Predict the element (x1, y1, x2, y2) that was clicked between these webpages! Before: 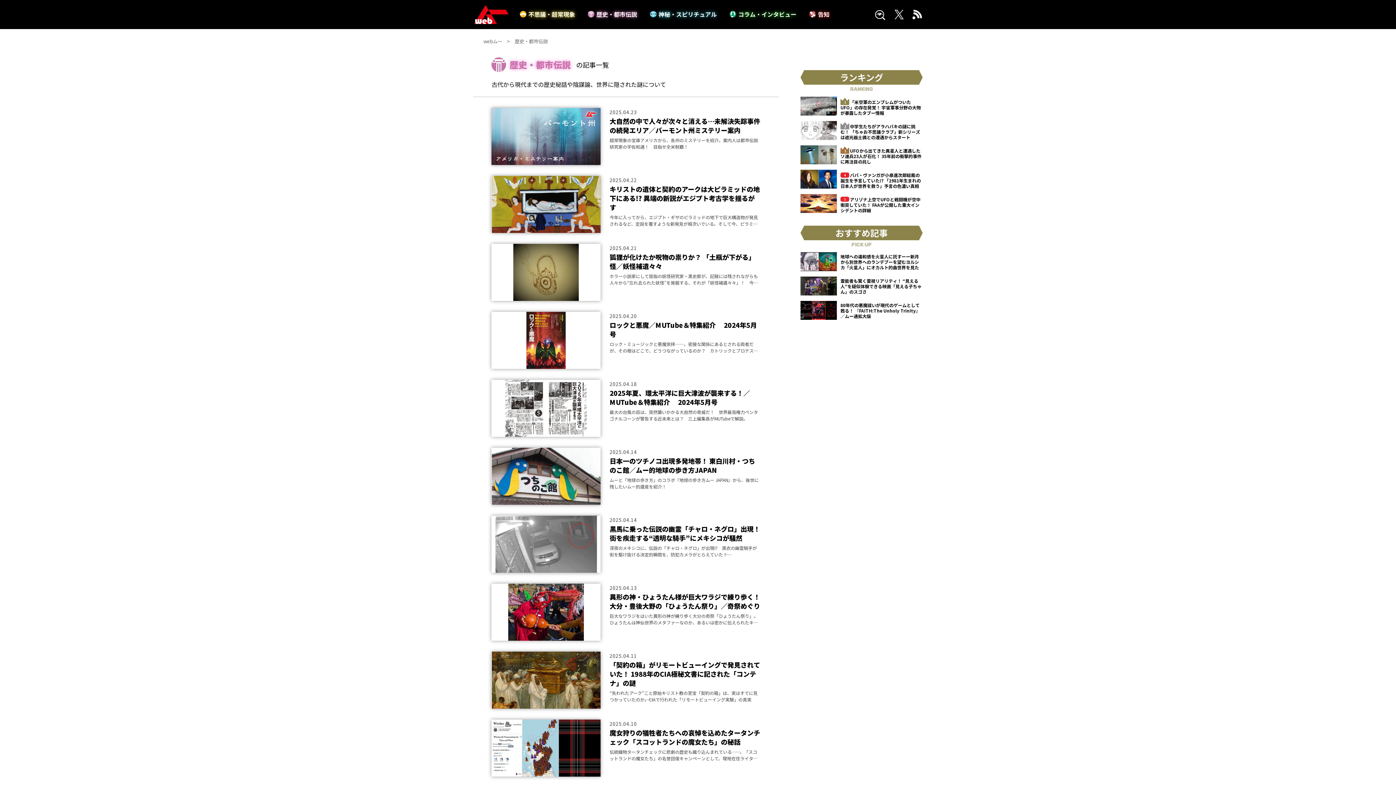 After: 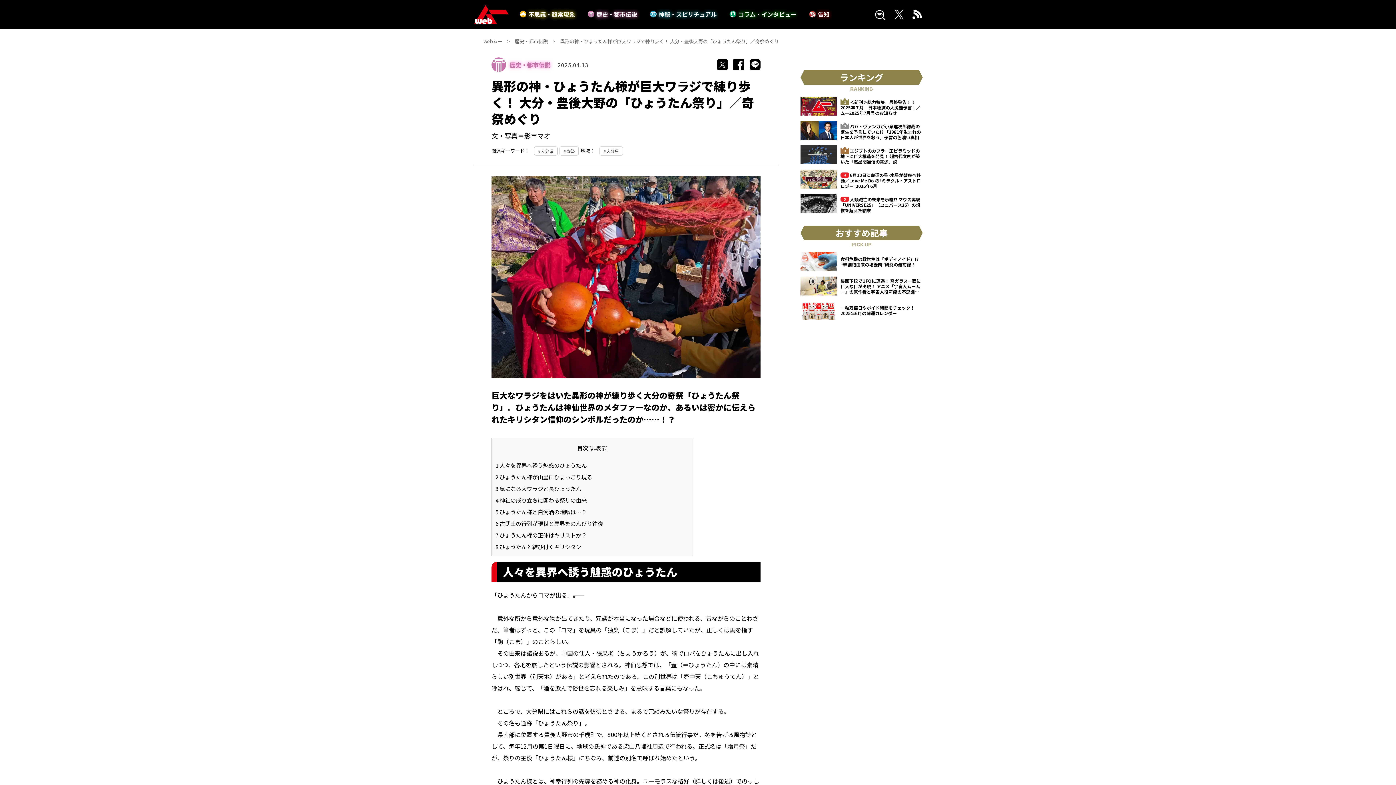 Action: label: 2025.04.13
異形の神・ひょうたん様が巨大ワラジで練り歩く！ 大分・豊後大野の「ひょうたん祭り」／奇祭めぐり

巨大なワラジをはいた異形の神が練り歩く大分の奇祭「ひょうたん祭り」。ひょうたんは神仙世界のメタファーなのか、あるいは密かに伝えられたキリシタン信仰のシンボルだったのか……！？ bbox: (491, 583, 760, 640)